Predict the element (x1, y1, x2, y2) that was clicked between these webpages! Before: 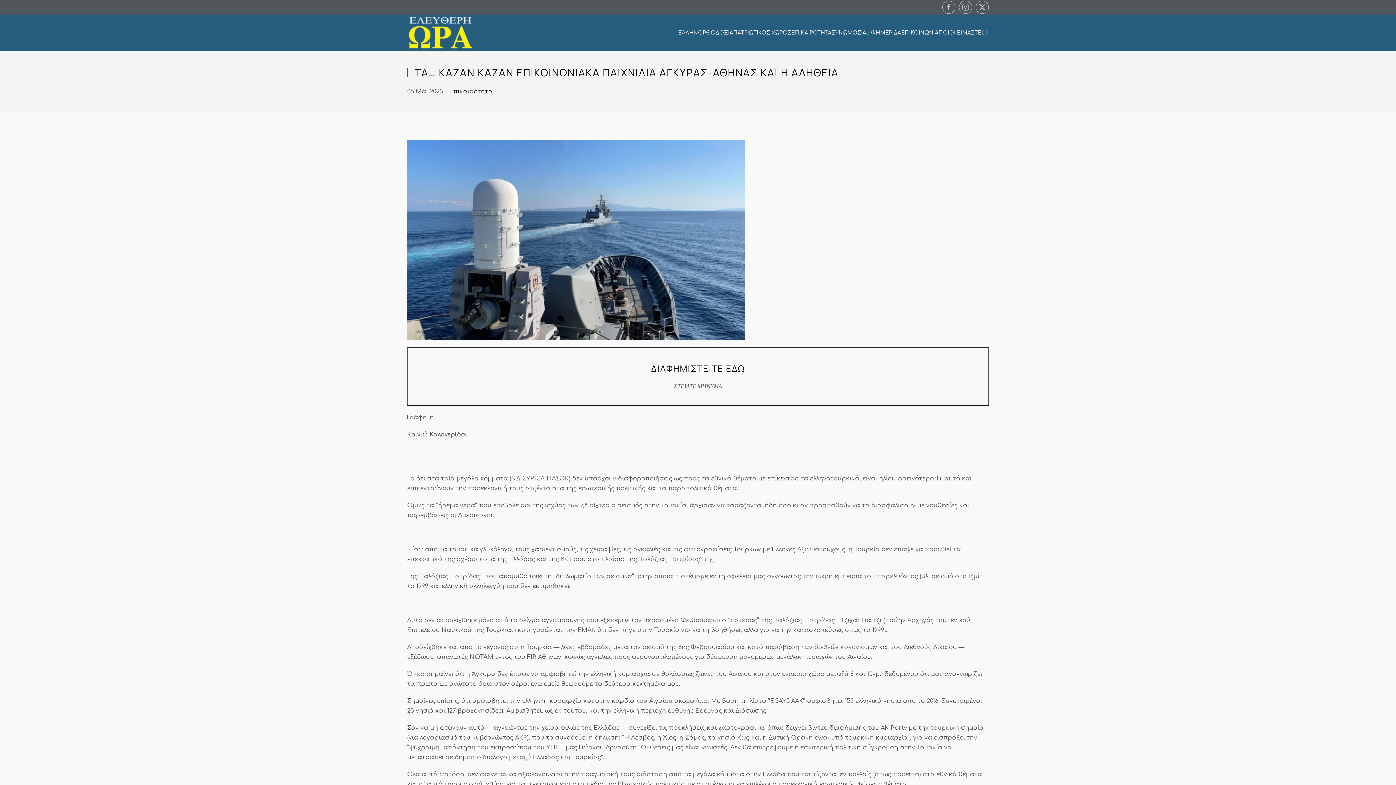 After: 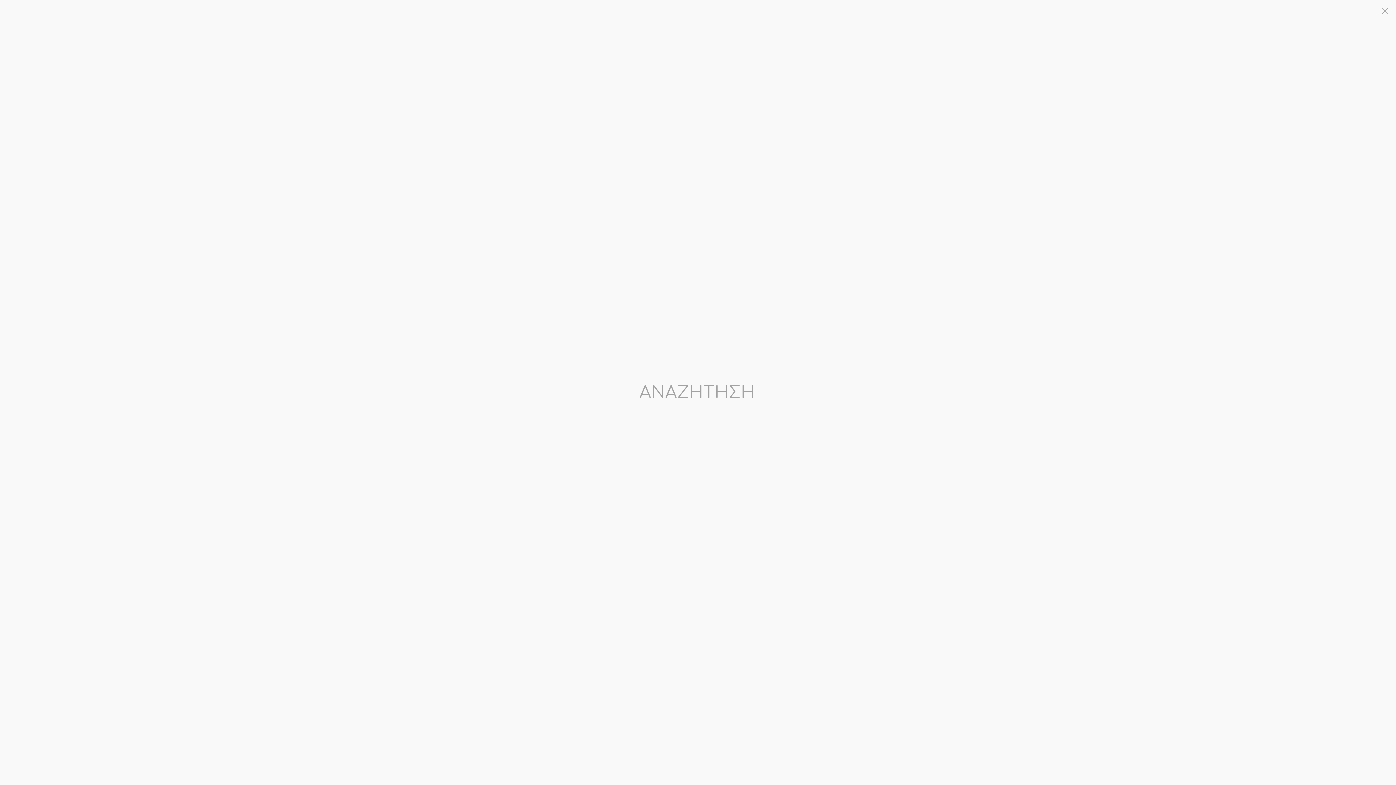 Action: bbox: (981, 18, 989, 47) label: Open Search